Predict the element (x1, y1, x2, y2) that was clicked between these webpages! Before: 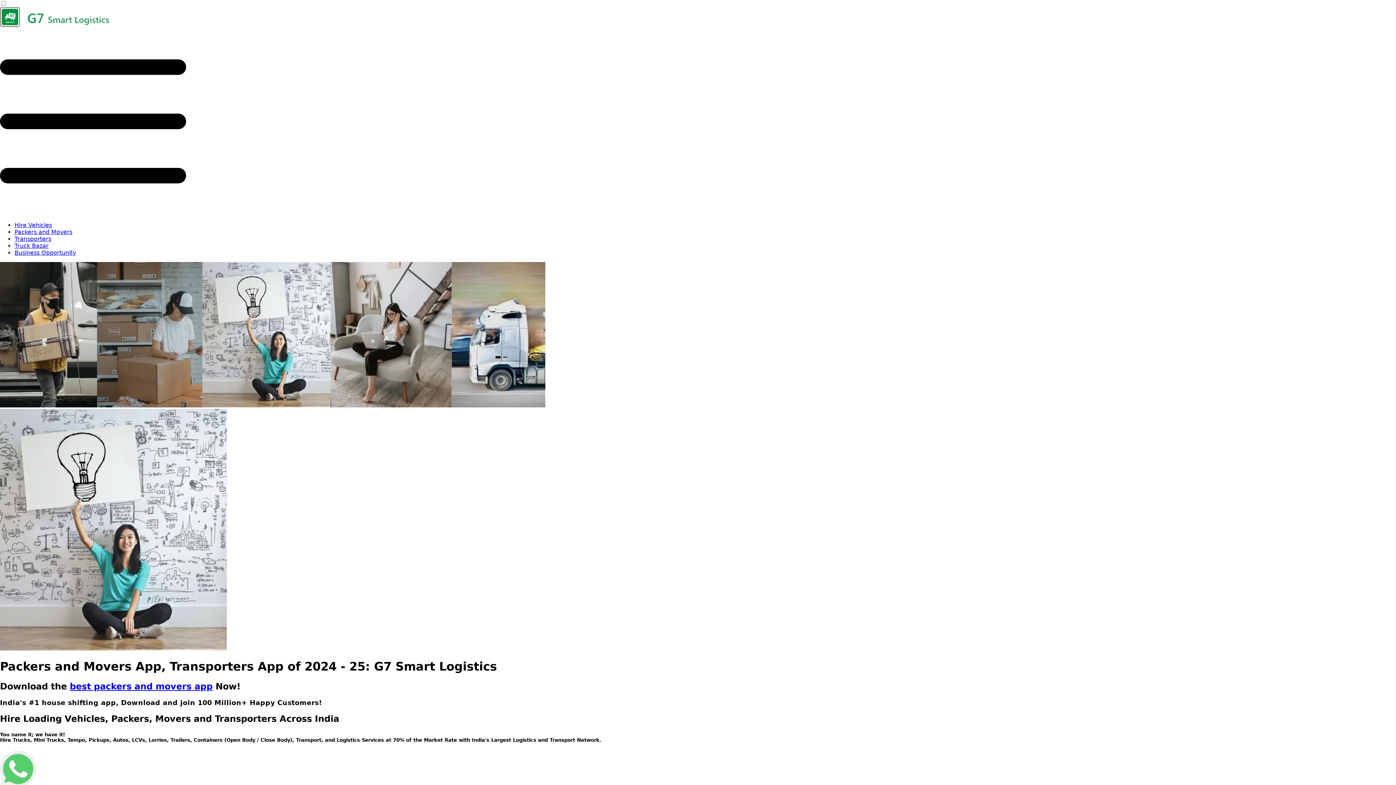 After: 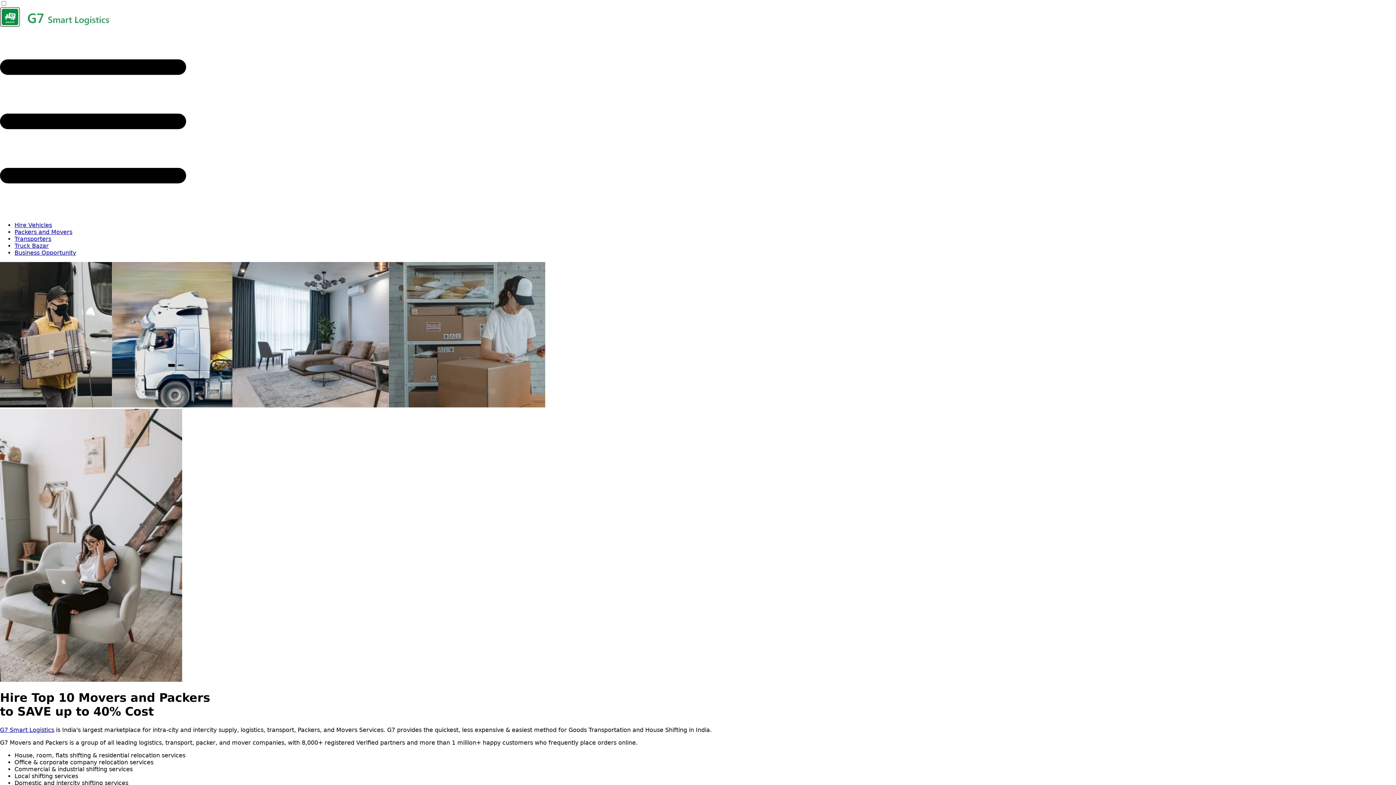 Action: bbox: (14, 228, 72, 235) label: Packers and Movers